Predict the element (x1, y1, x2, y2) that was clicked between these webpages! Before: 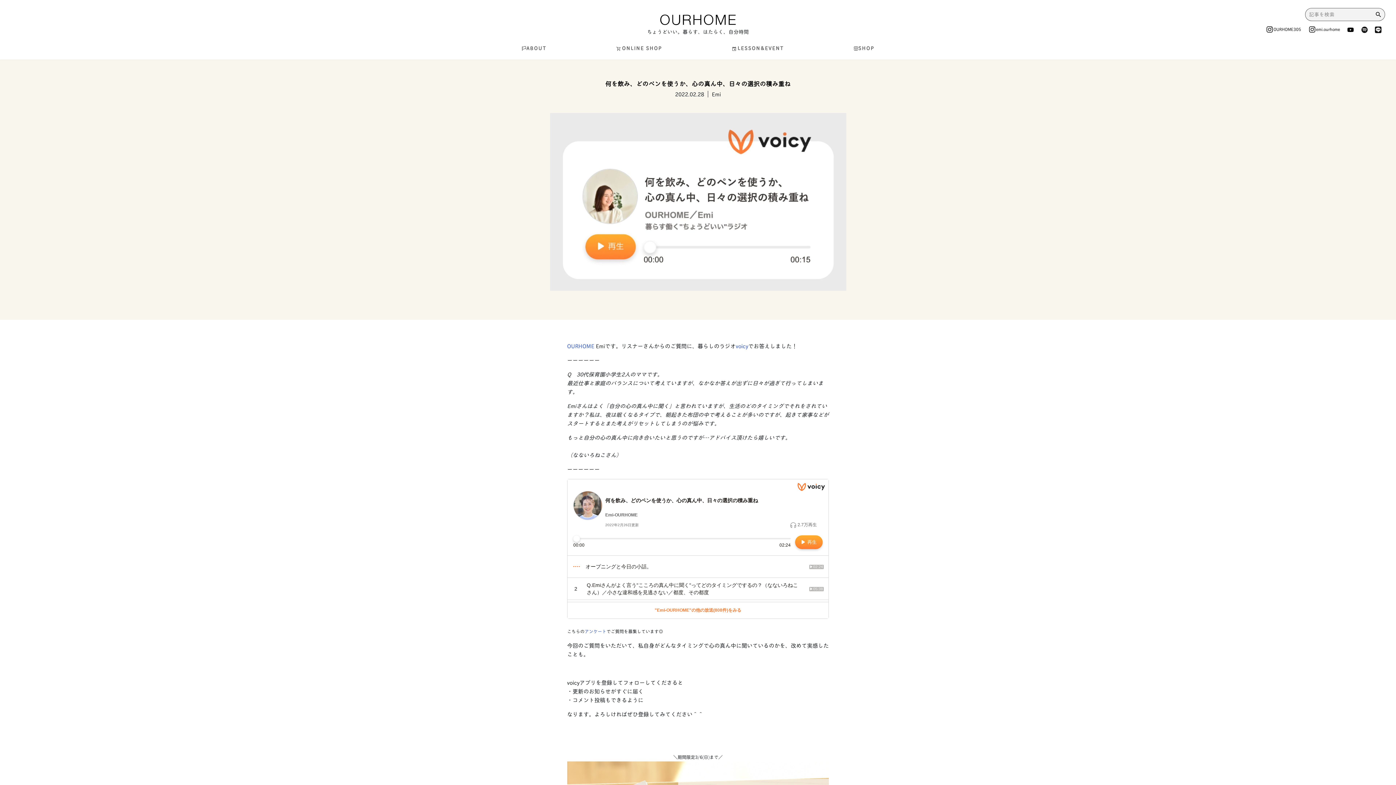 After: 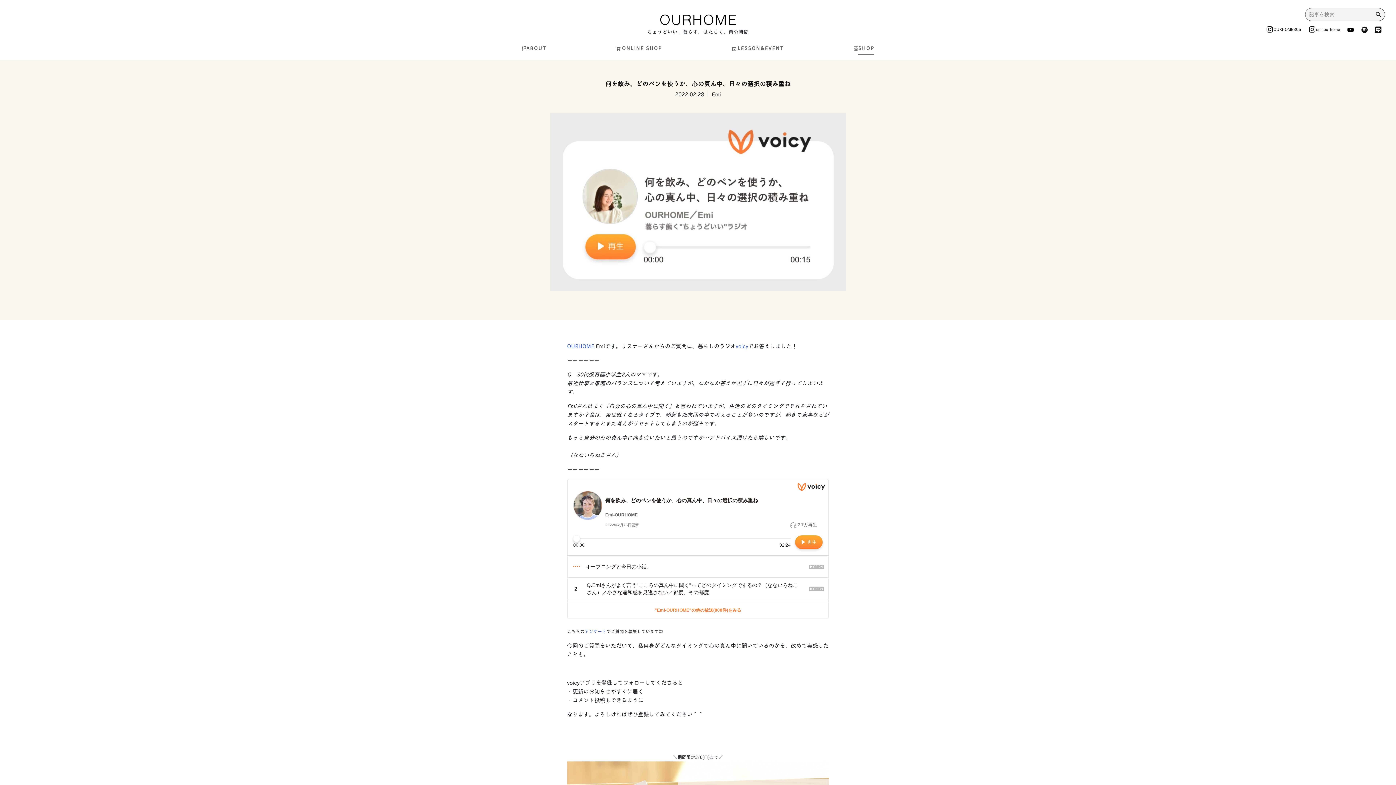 Action: label: SHOP bbox: (847, 40, 879, 56)